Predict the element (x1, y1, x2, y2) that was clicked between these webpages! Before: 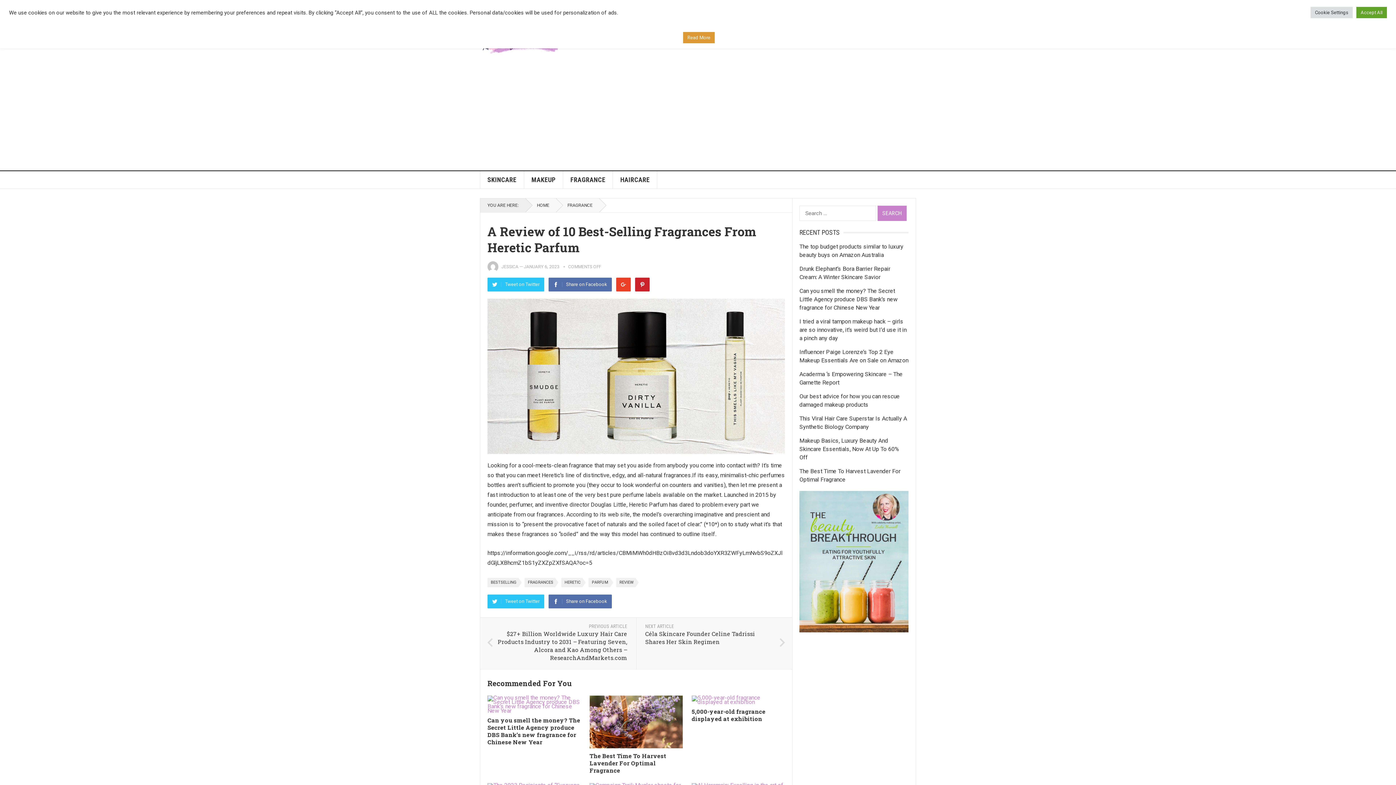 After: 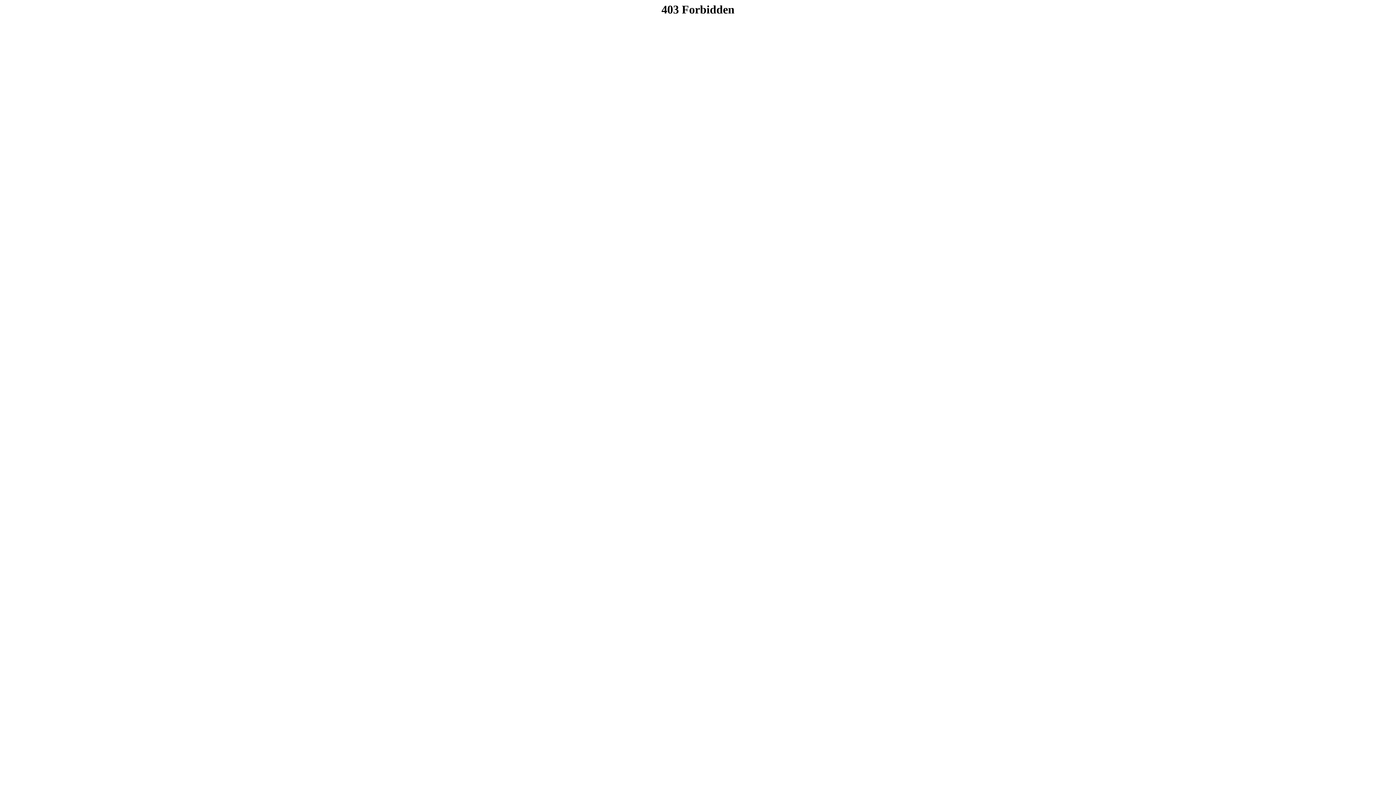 Action: bbox: (799, 627, 908, 634)